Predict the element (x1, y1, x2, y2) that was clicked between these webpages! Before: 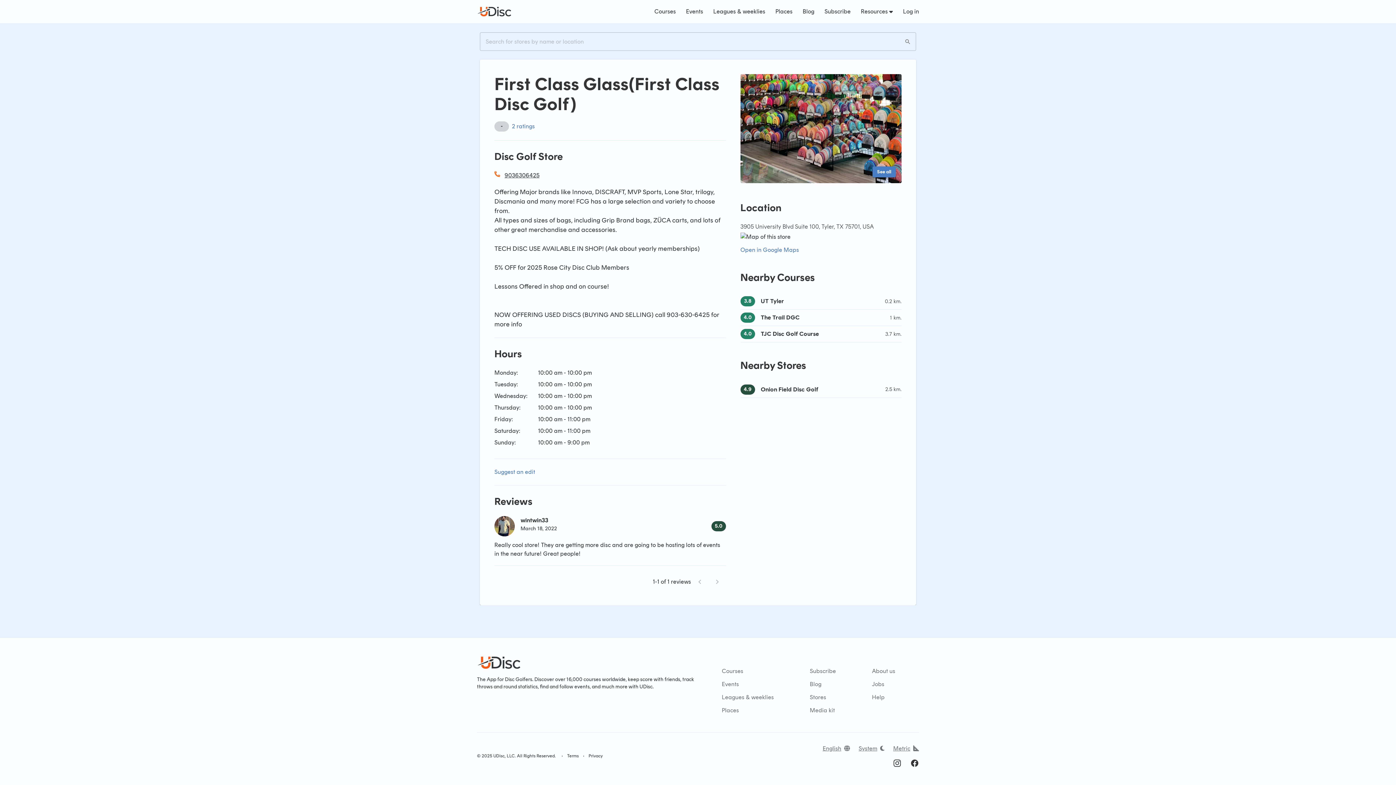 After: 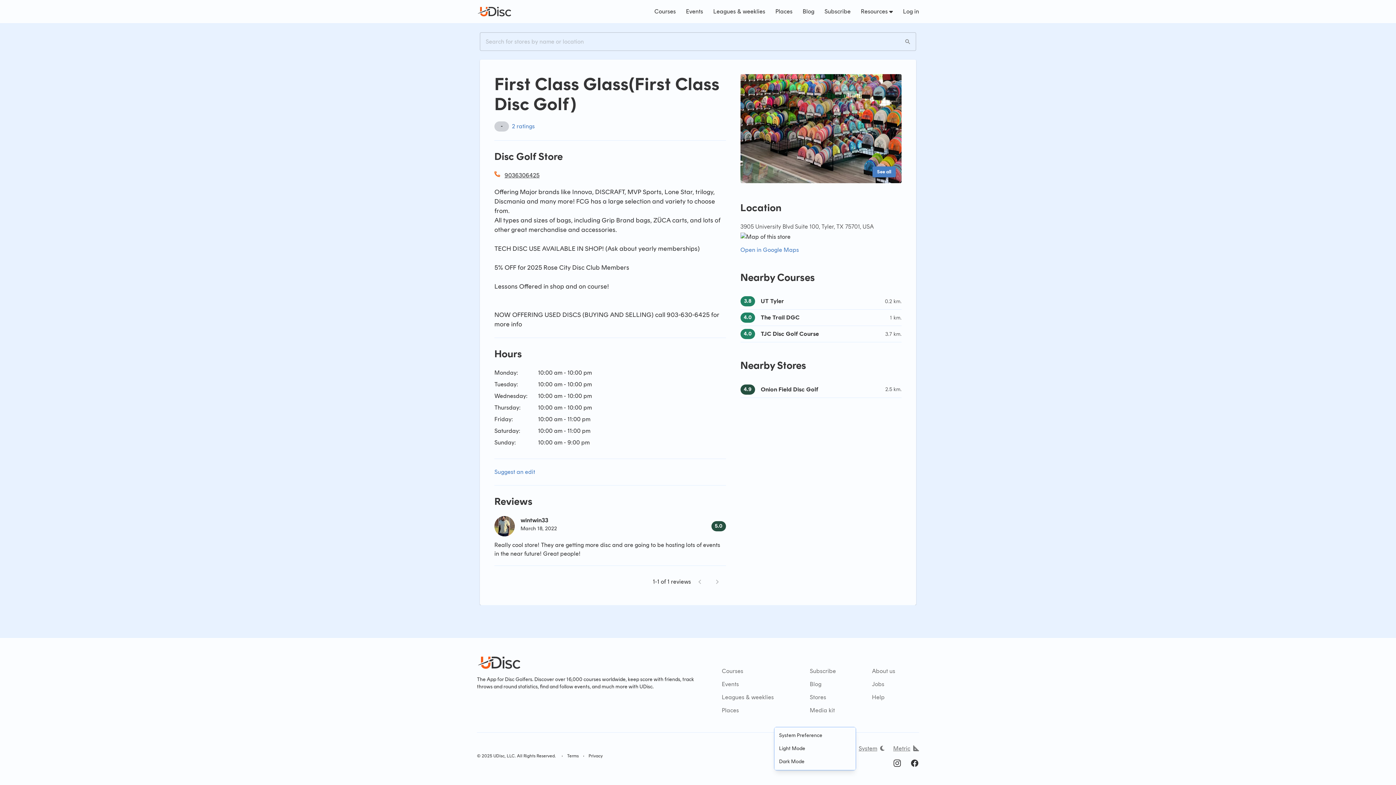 Action: bbox: (858, 744, 884, 753) label: System 